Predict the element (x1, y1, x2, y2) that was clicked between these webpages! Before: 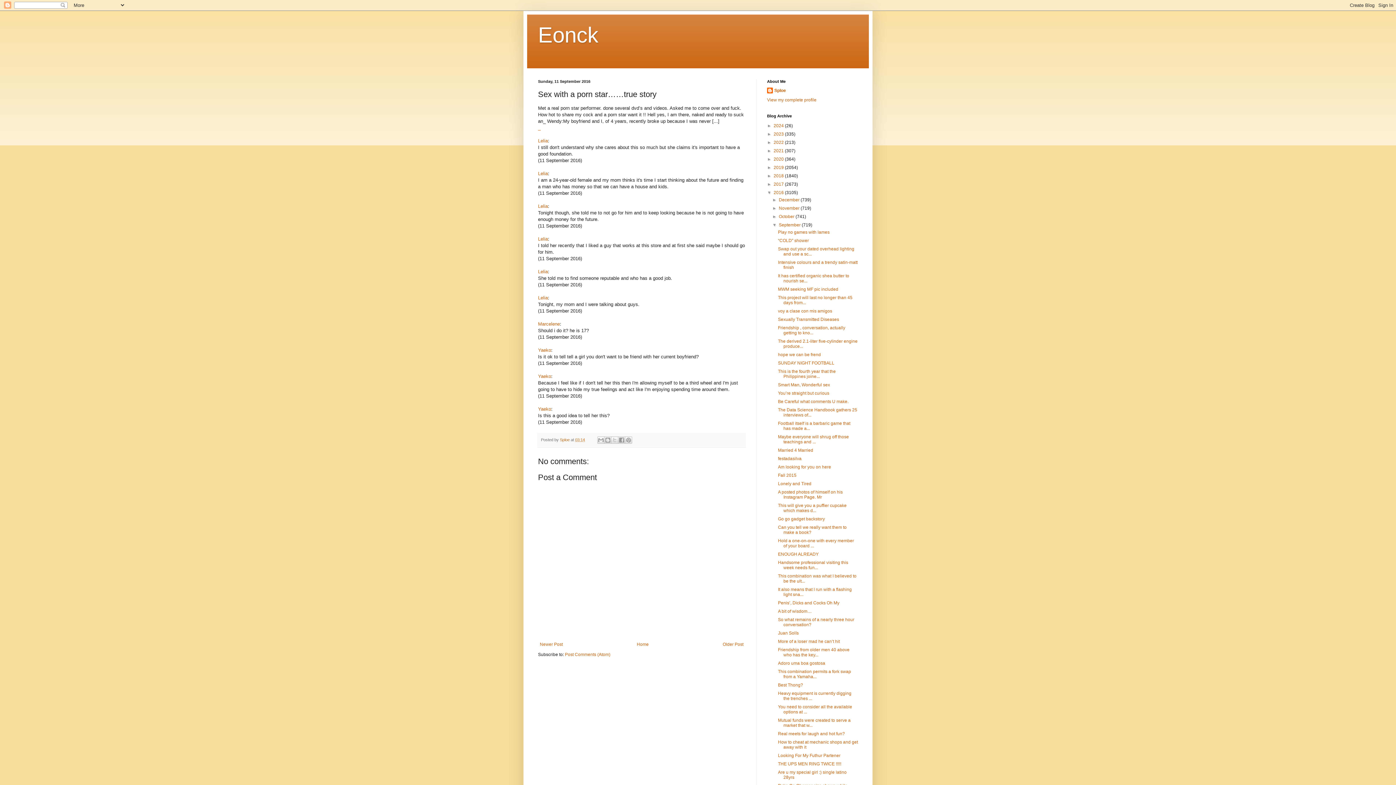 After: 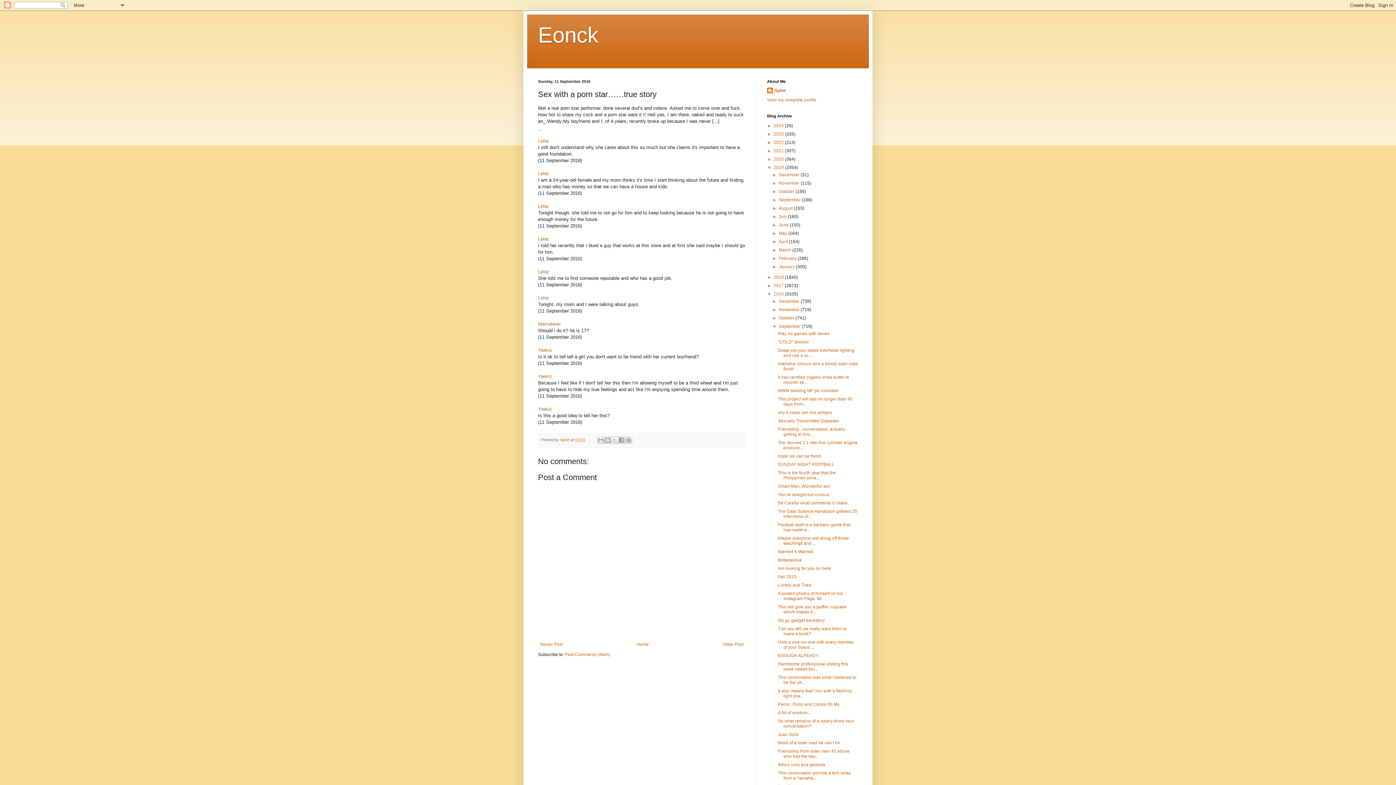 Action: bbox: (767, 165, 773, 170) label: ►  